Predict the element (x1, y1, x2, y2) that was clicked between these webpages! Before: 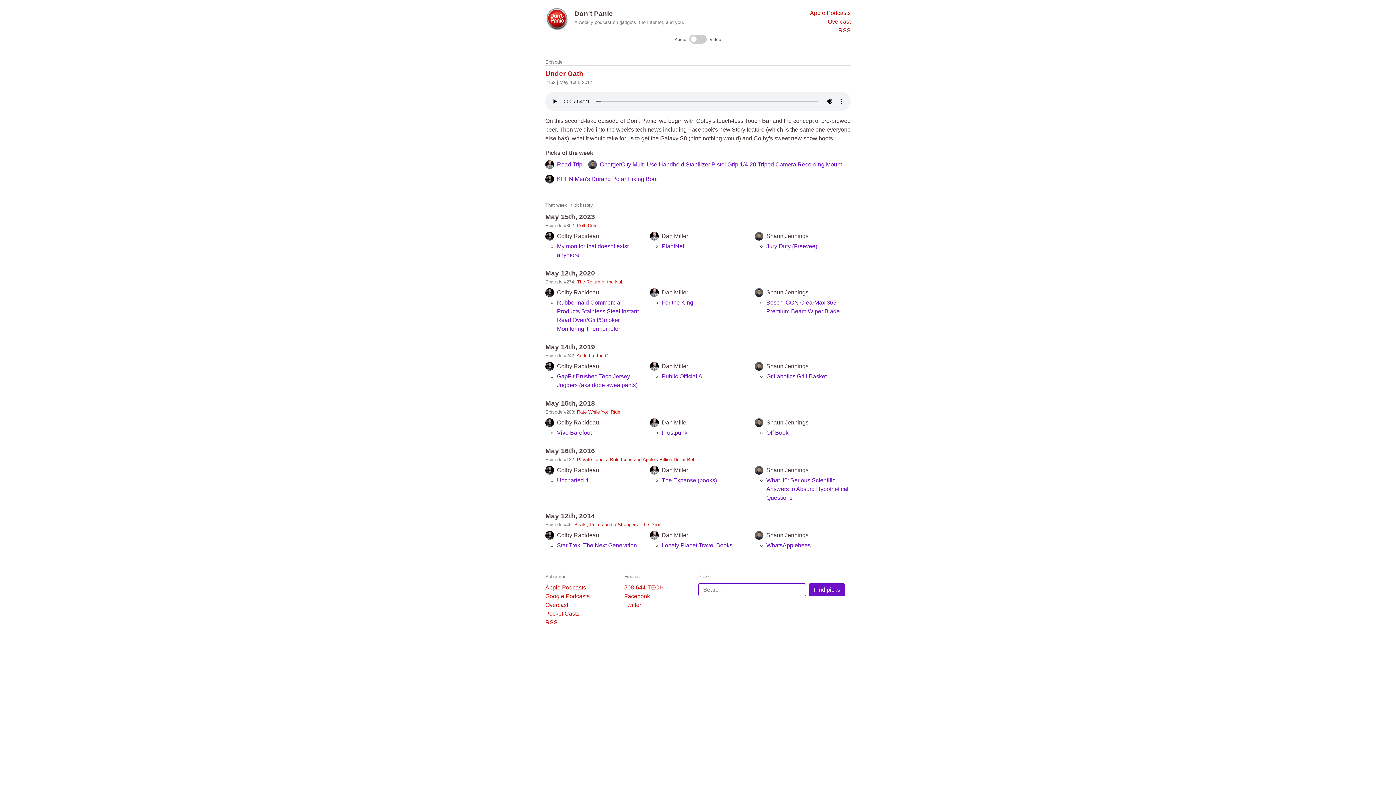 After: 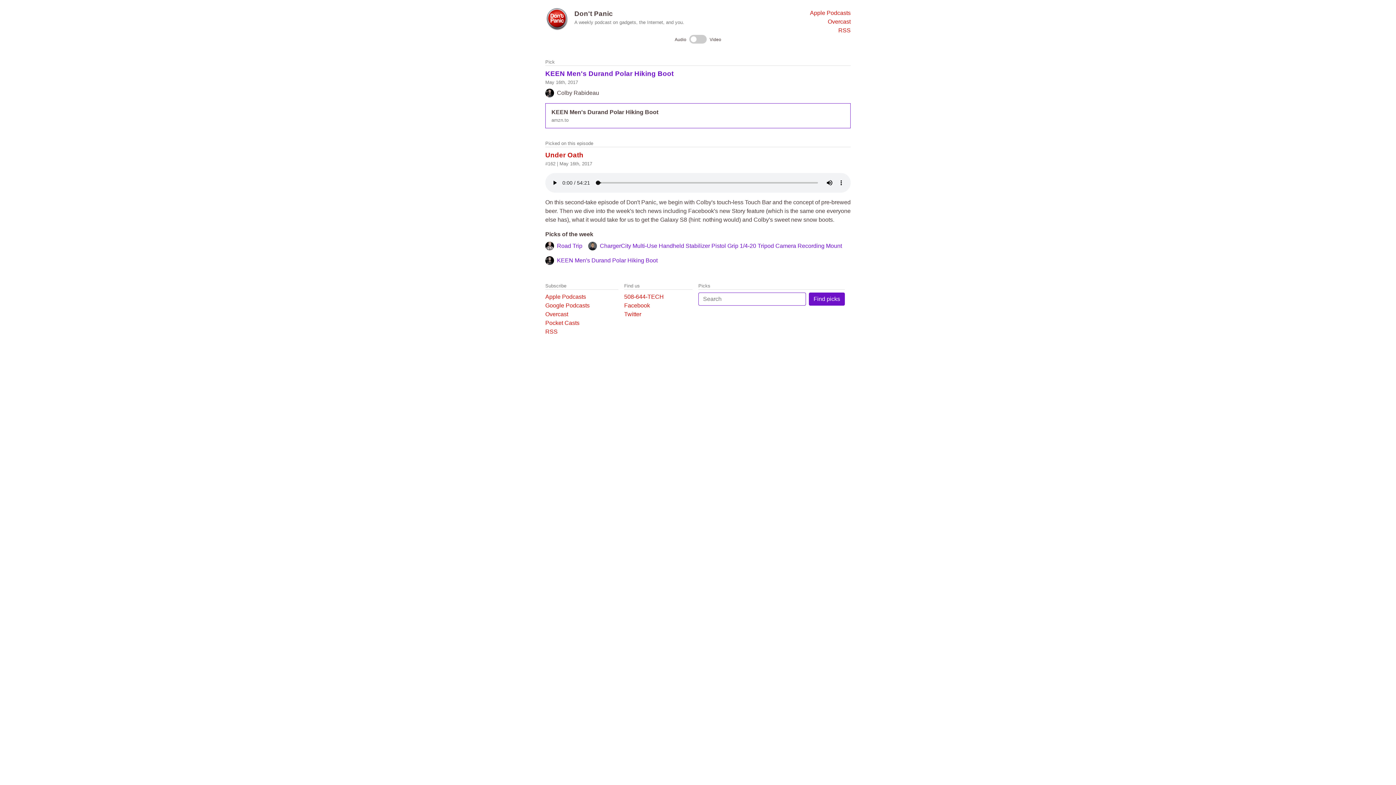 Action: label: KEEN Men's Durand Polar Hiking Boot bbox: (557, 174, 657, 183)